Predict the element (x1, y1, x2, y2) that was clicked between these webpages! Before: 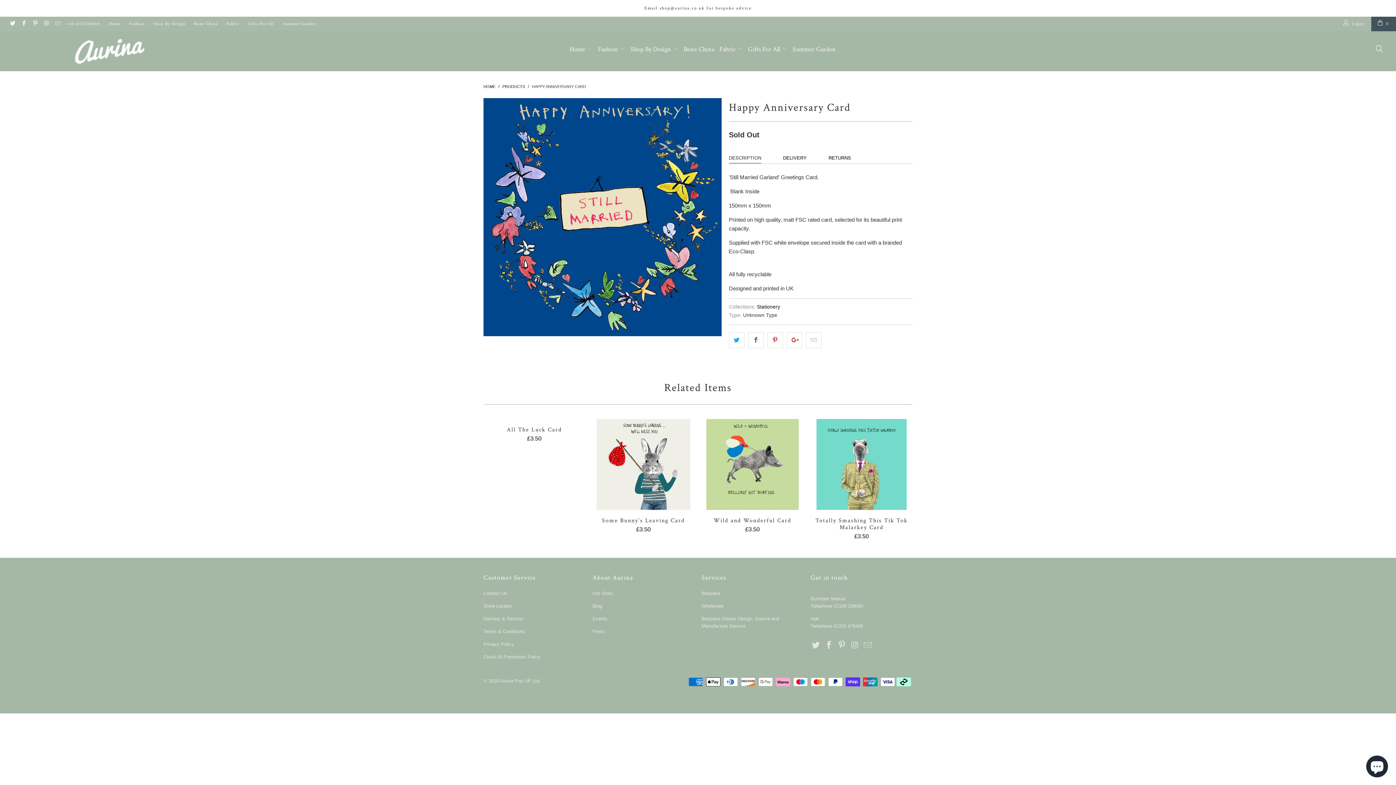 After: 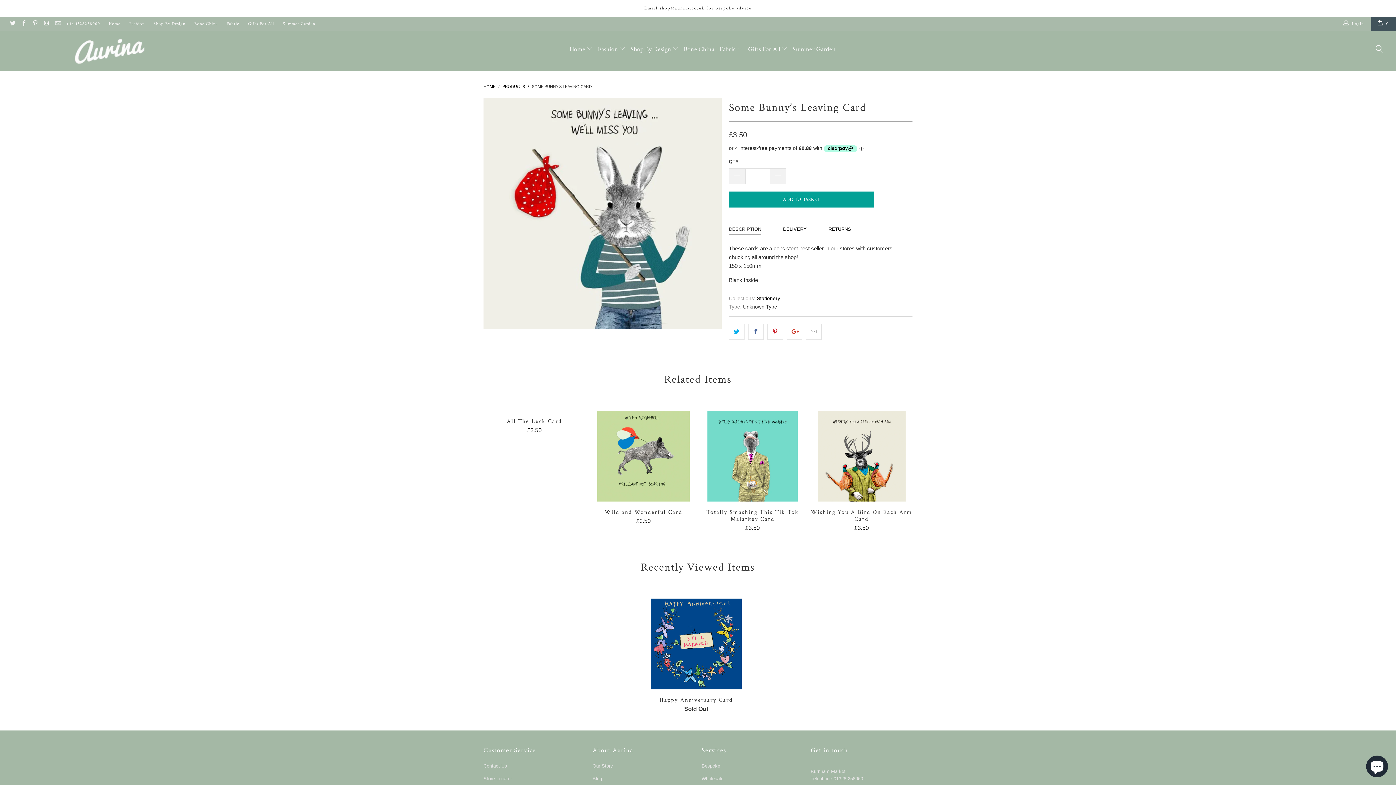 Action: bbox: (592, 517, 694, 533) label: Some Bunny’s Leaving Card
£3.50